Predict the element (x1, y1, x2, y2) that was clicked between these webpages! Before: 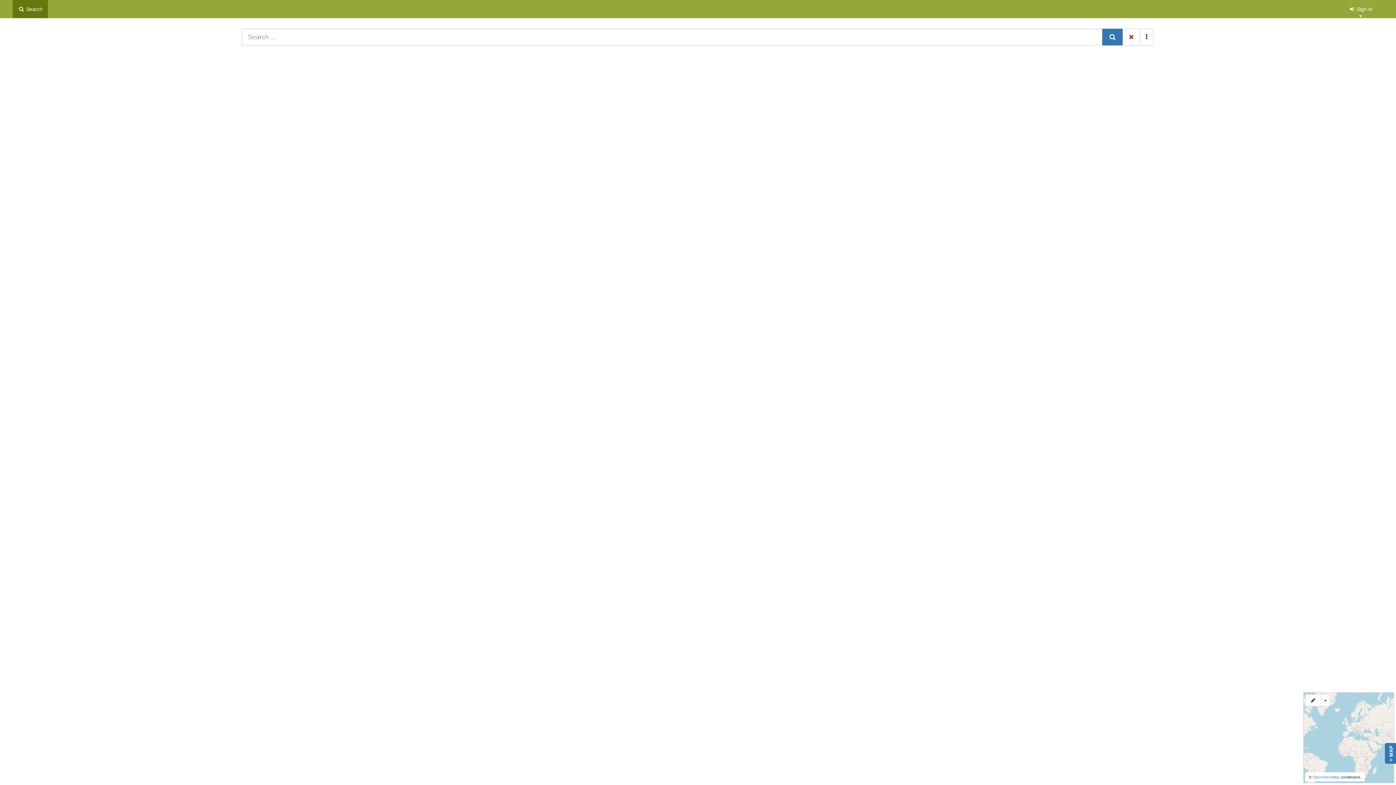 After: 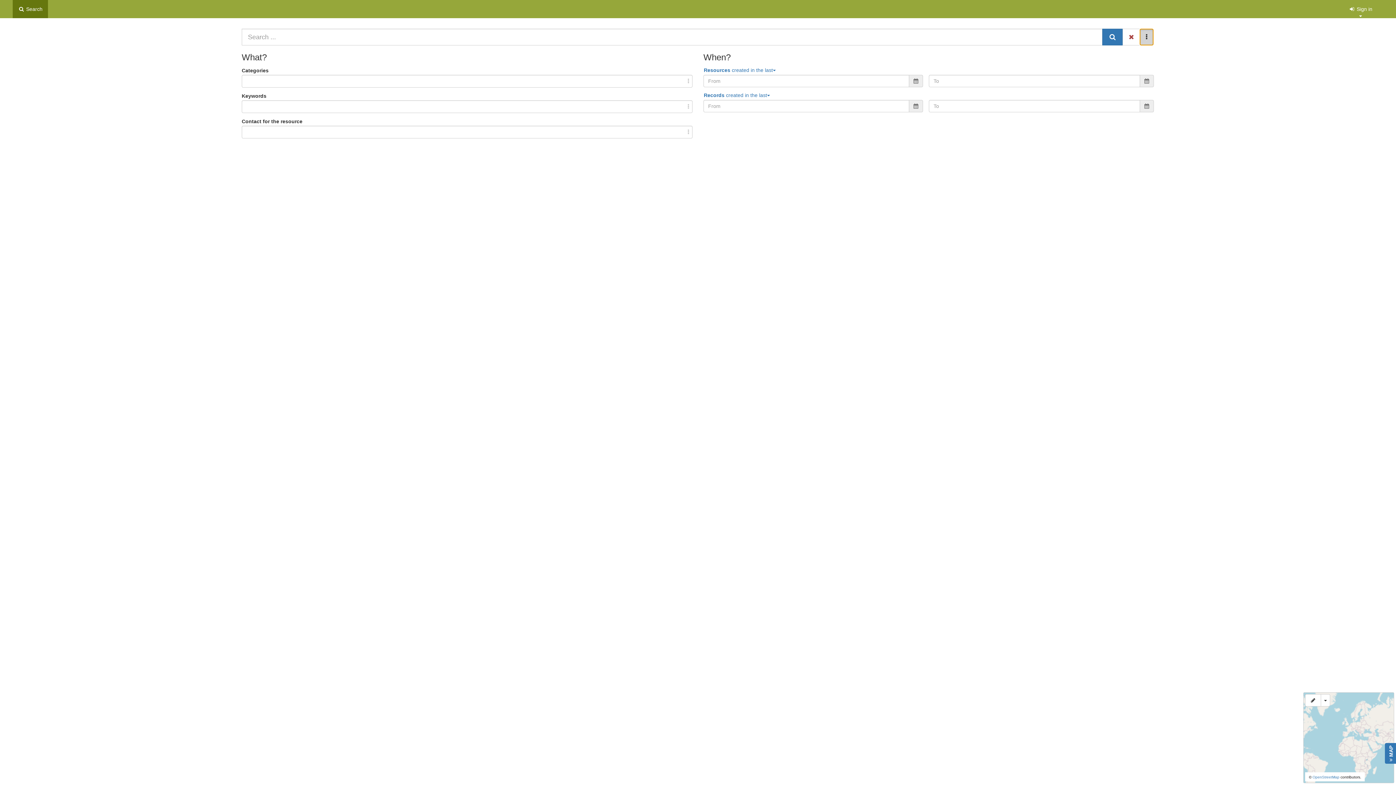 Action: label: Advanced bbox: (1140, 28, 1153, 45)